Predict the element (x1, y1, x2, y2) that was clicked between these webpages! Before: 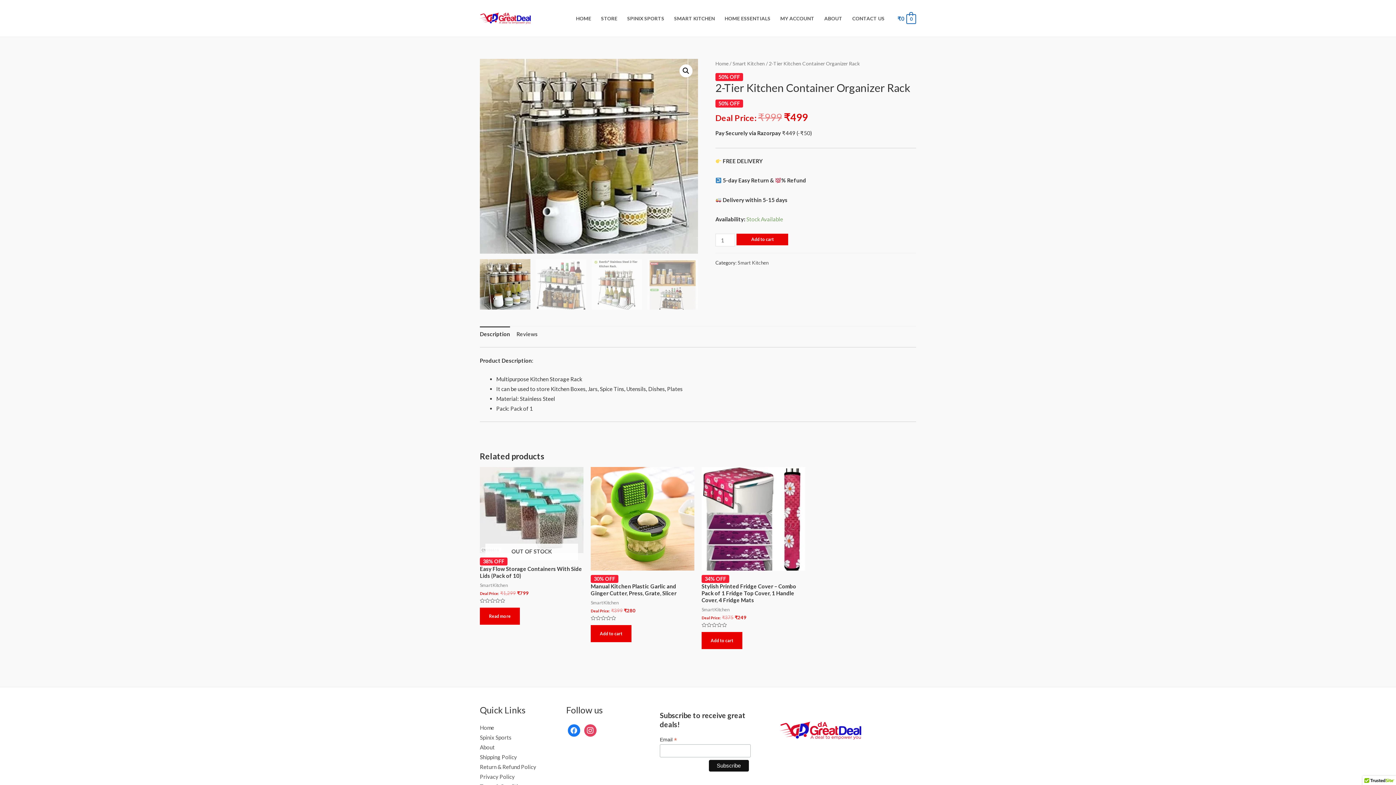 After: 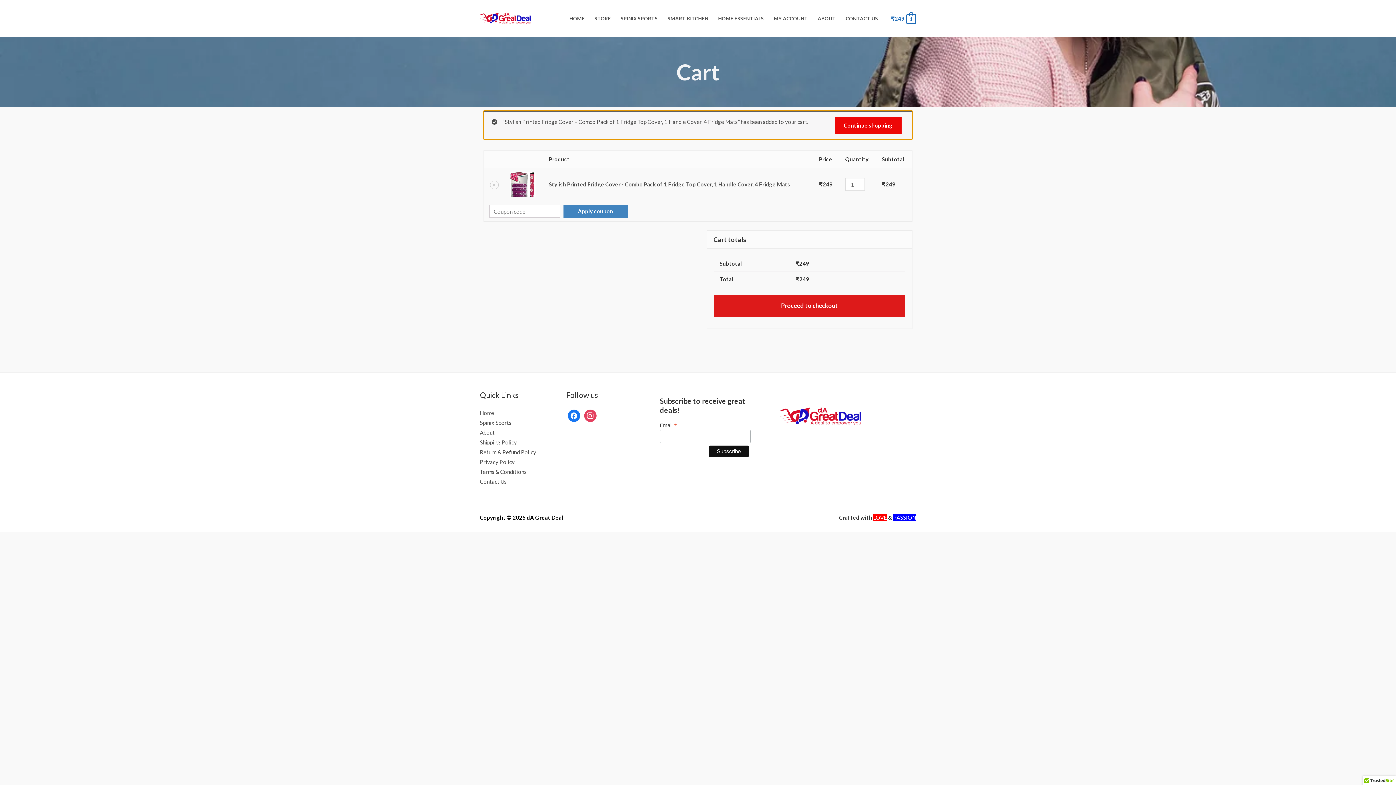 Action: bbox: (701, 632, 742, 649) label: Add to cart: “Stylish Printed Fridge Cover - Combo Pack of 1 Fridge Top Cover, 1 Handle Cover, 4 Fridge Mats”